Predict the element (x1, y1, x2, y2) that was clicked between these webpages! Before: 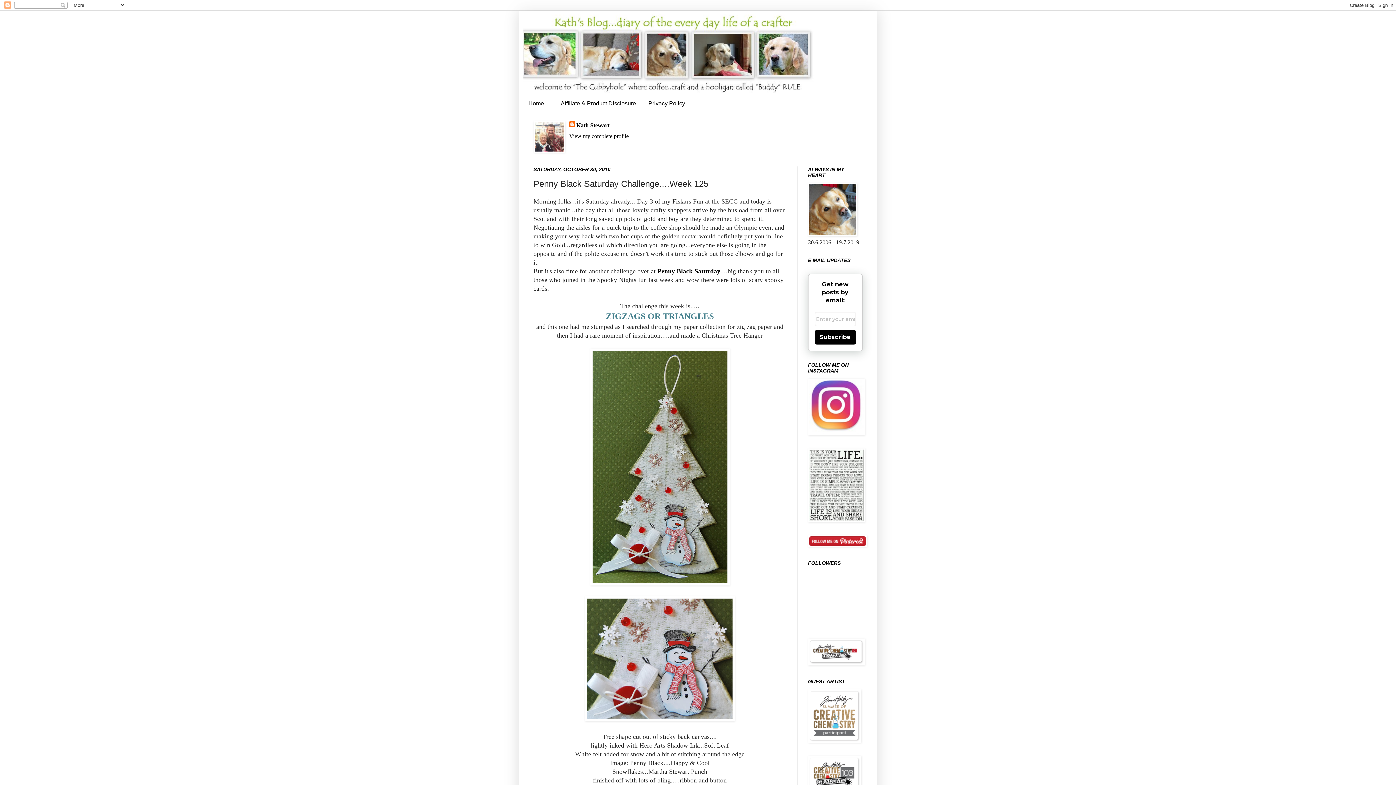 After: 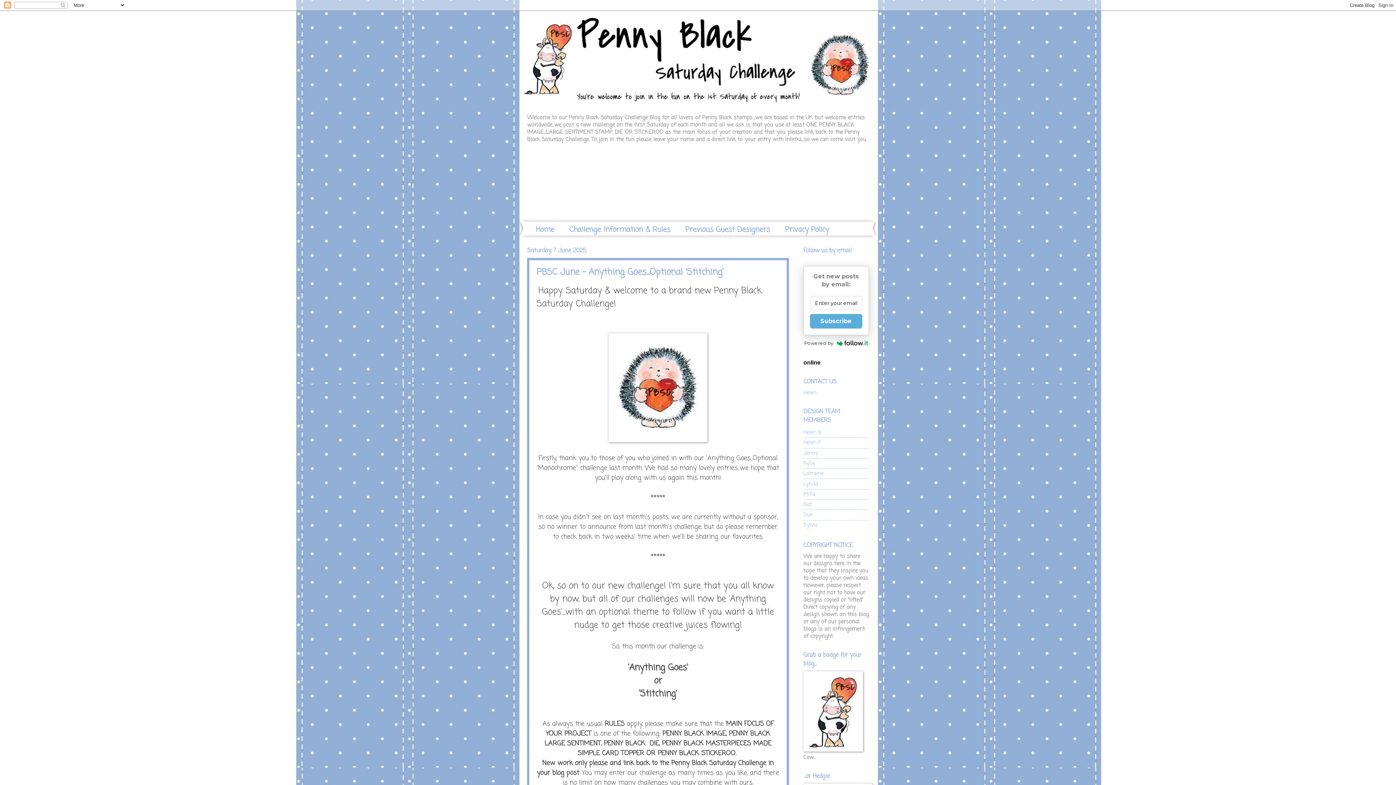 Action: bbox: (657, 267, 720, 274) label: Penny Black Saturday